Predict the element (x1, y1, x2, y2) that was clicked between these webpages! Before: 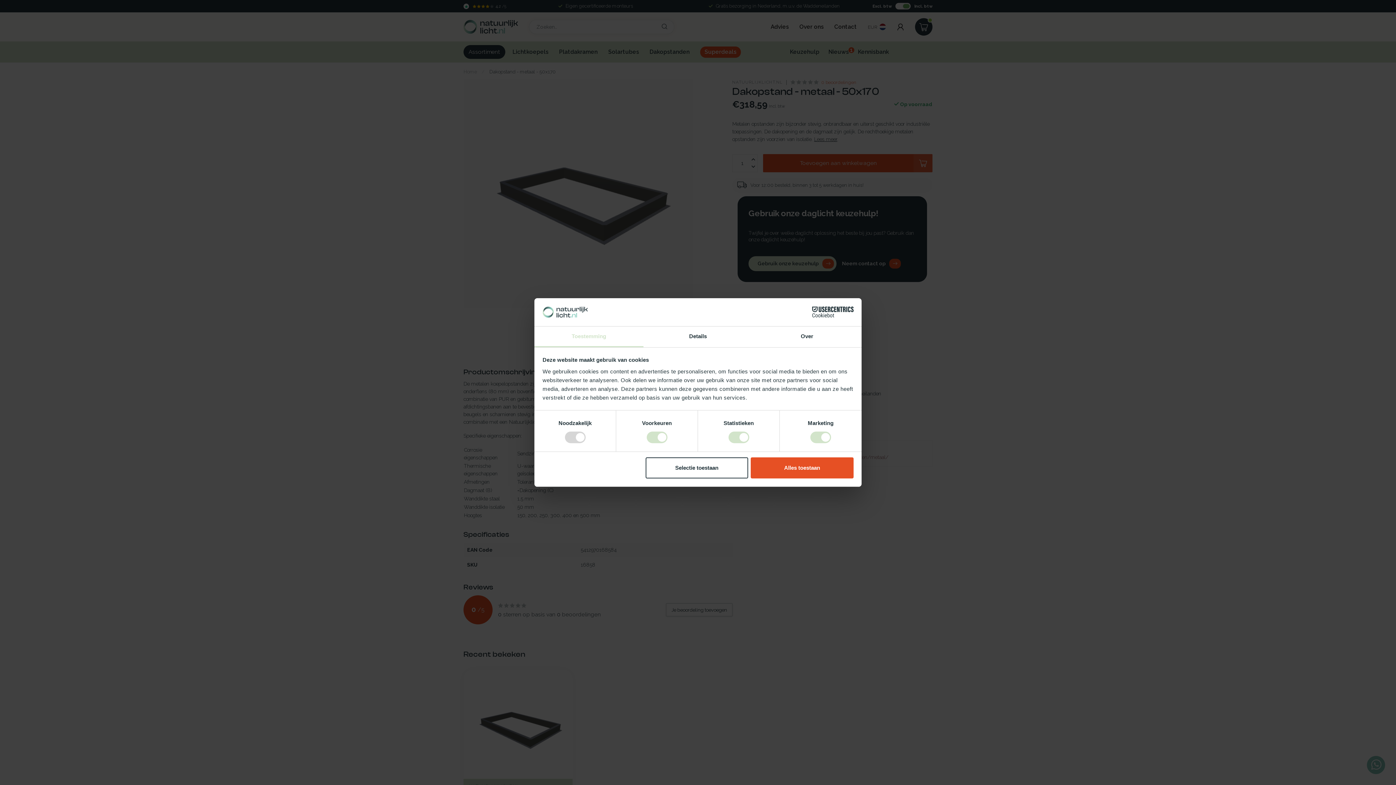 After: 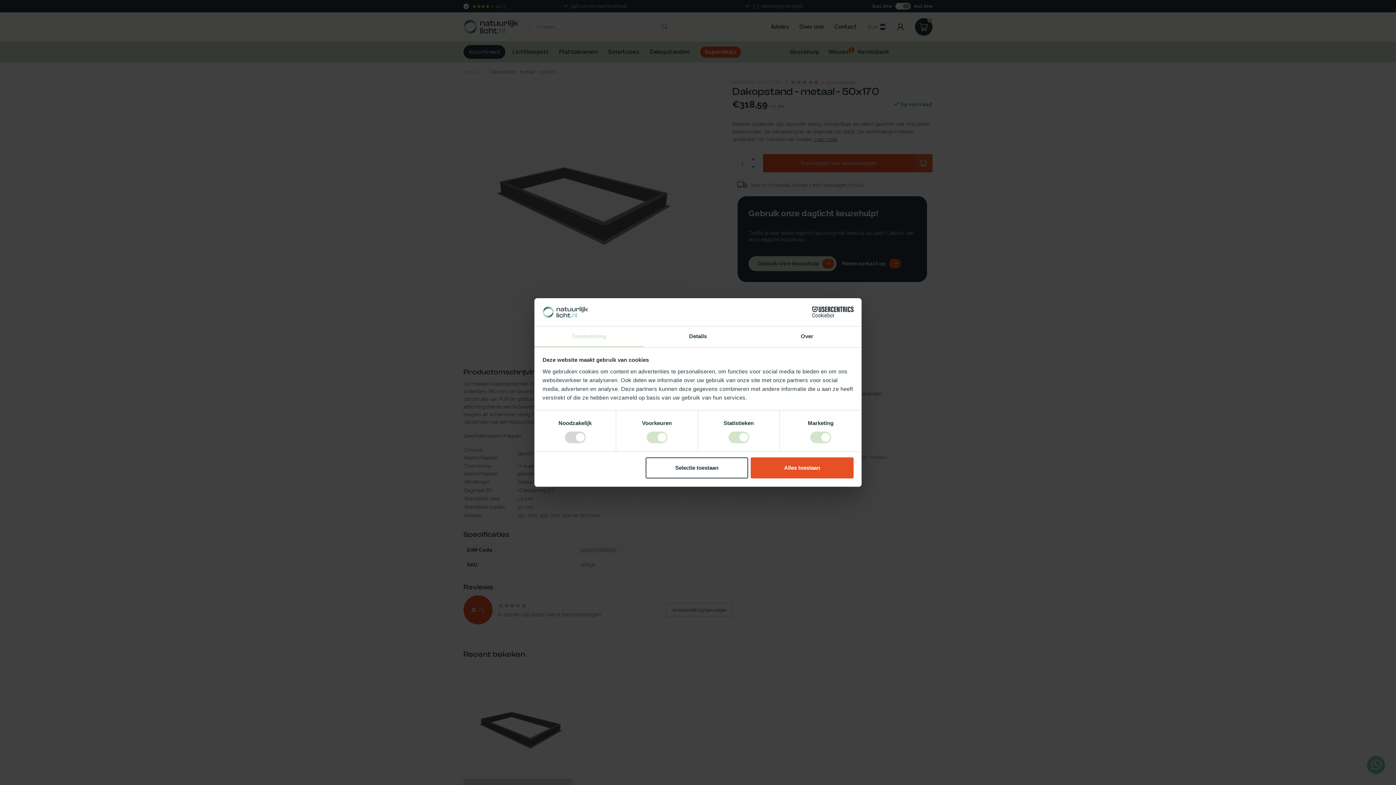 Action: bbox: (790, 306, 853, 317) label: Cookiebot - opens in a new window